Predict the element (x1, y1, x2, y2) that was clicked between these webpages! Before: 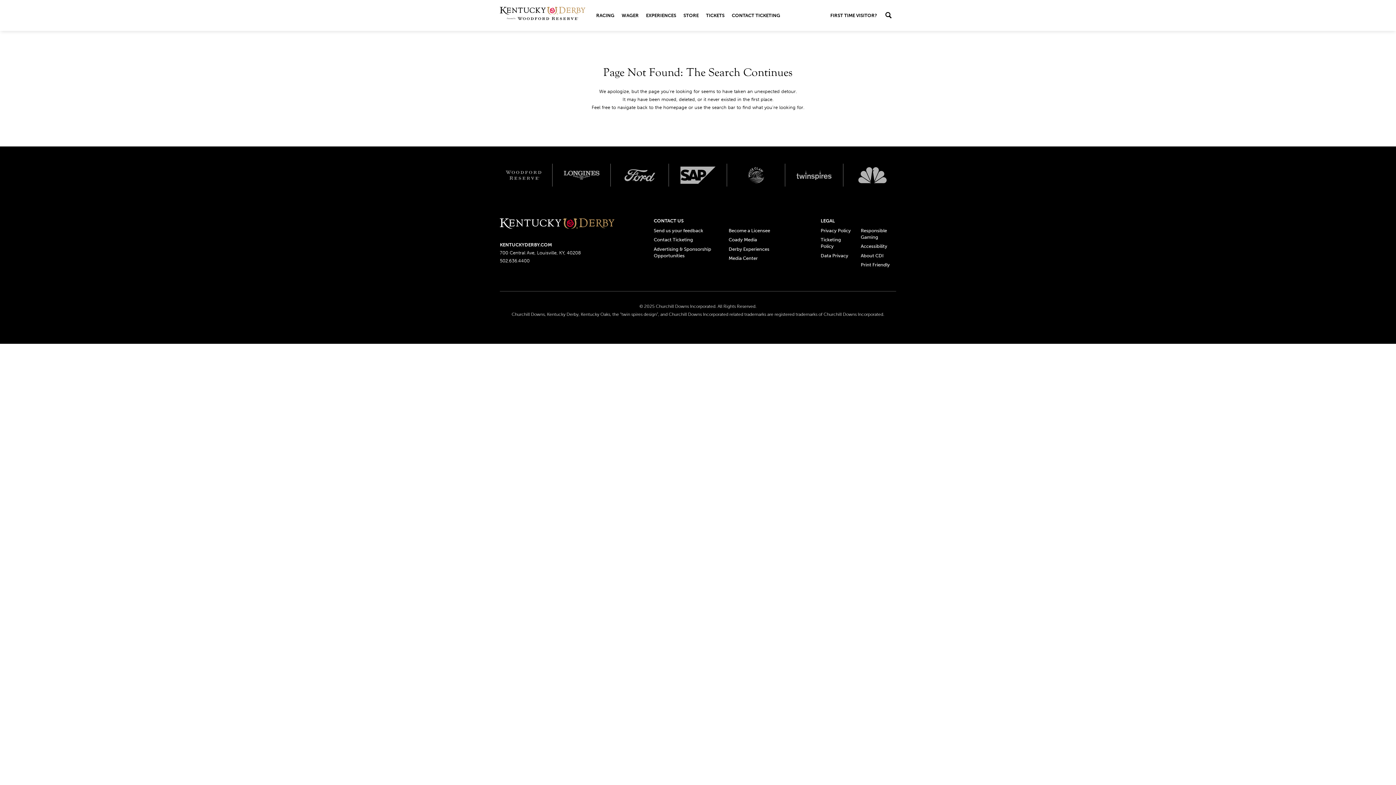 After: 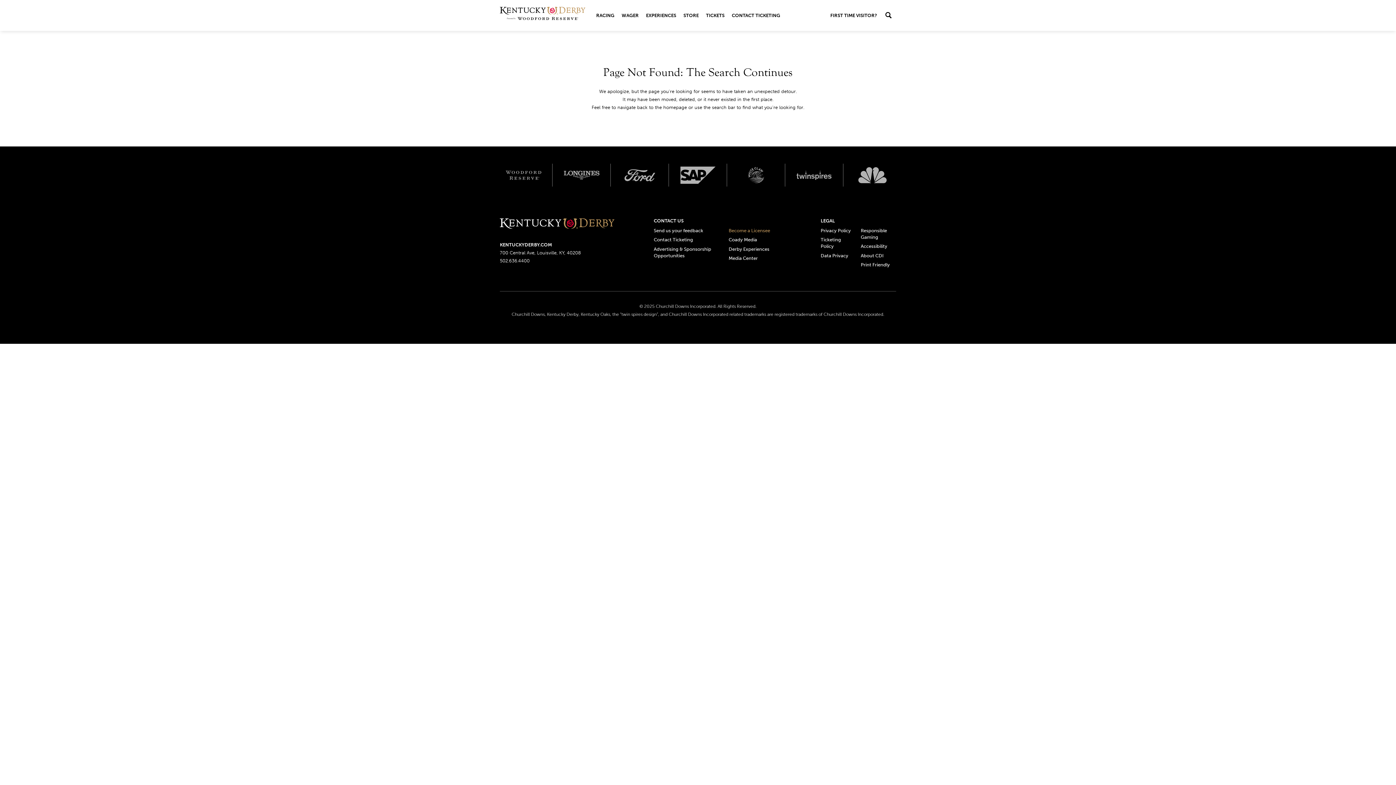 Action: label: Become a Licensee bbox: (727, 226, 799, 235)